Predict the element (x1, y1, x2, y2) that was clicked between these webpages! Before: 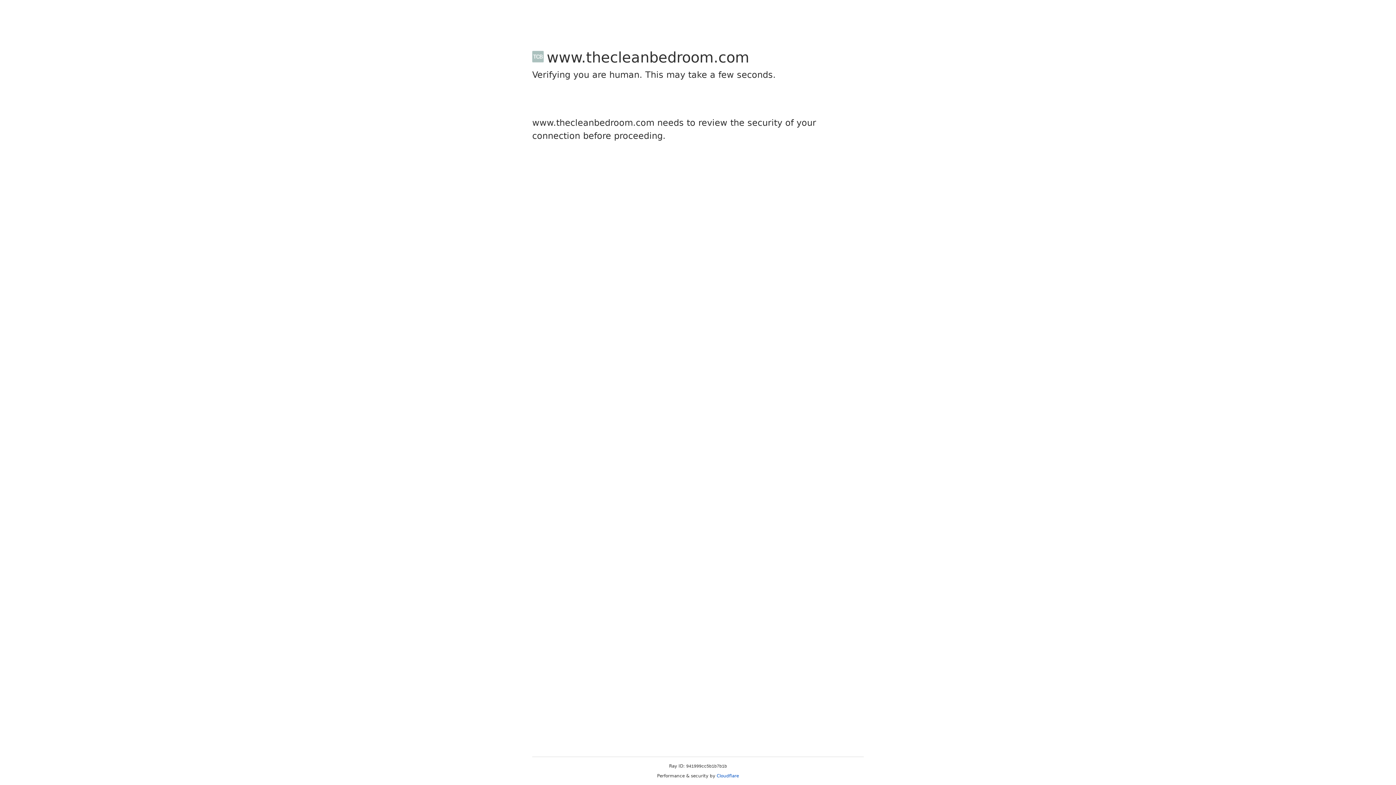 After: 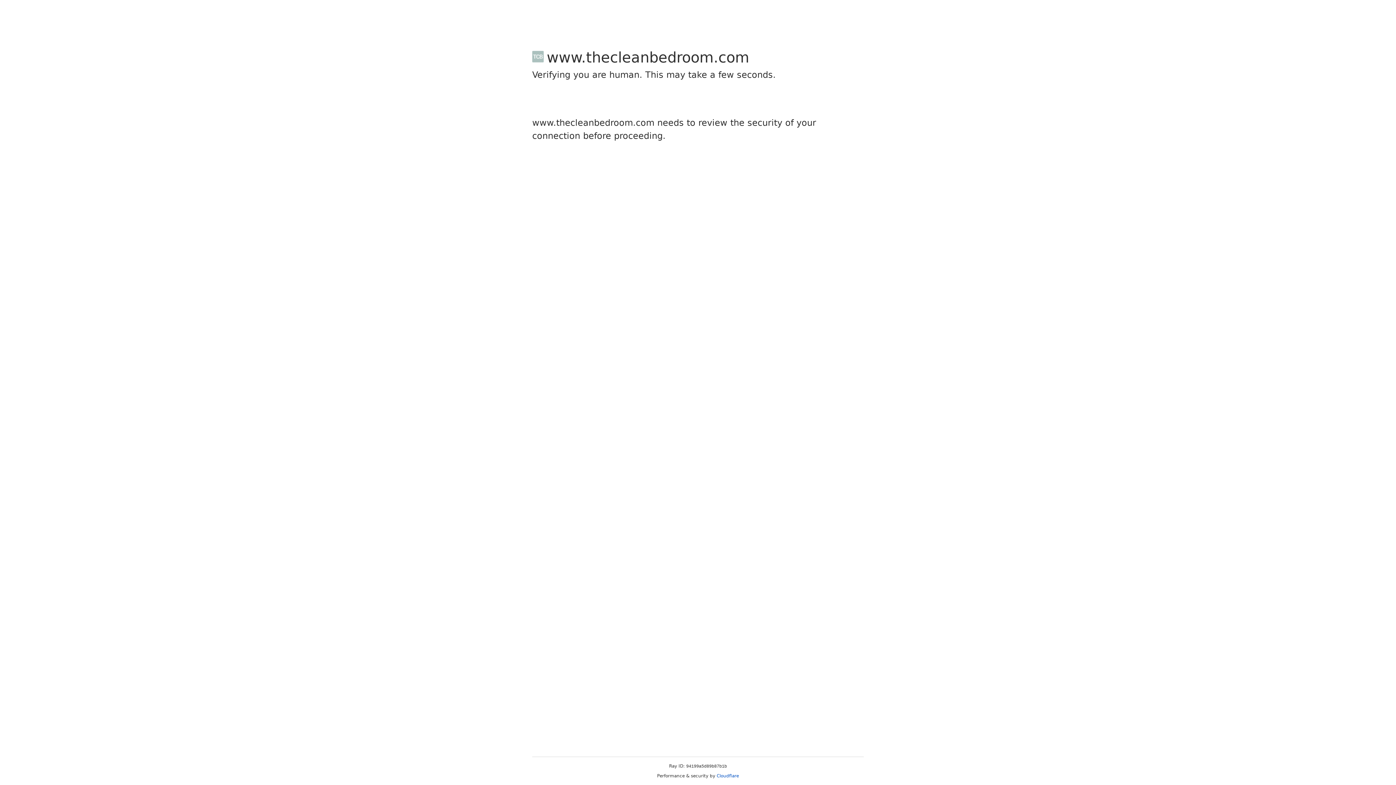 Action: label: Cloudflare bbox: (716, 773, 739, 778)